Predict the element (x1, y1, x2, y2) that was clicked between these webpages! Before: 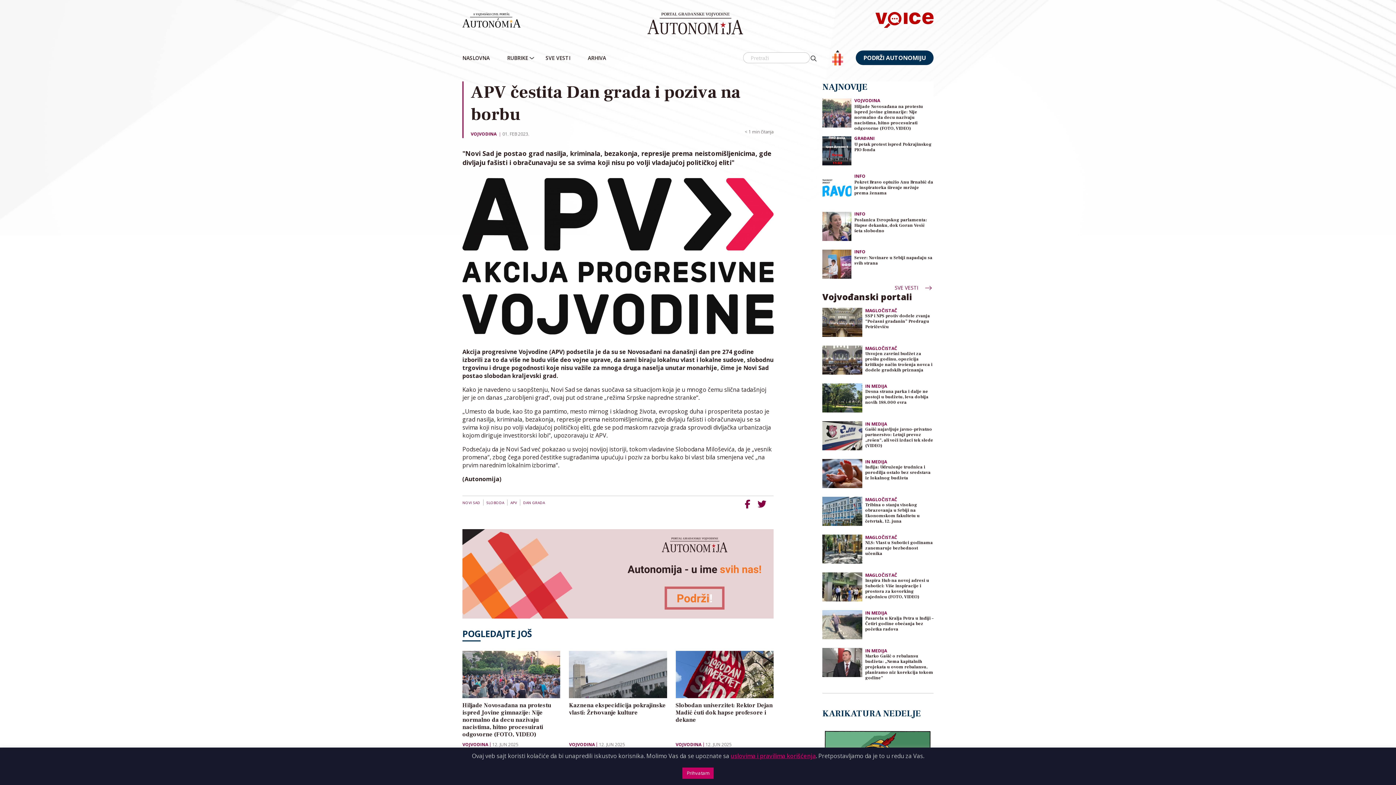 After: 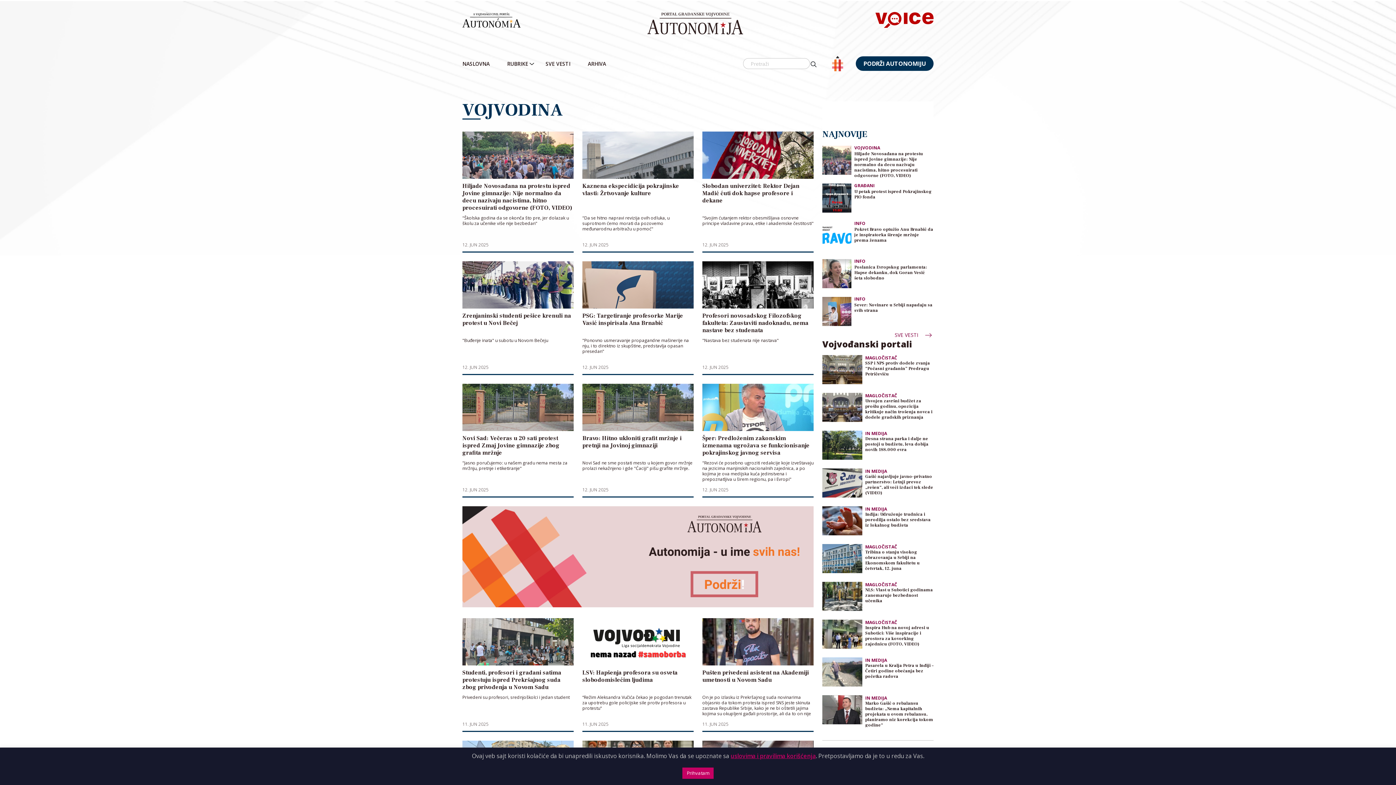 Action: bbox: (569, 743, 597, 747) label: VOJVODINA